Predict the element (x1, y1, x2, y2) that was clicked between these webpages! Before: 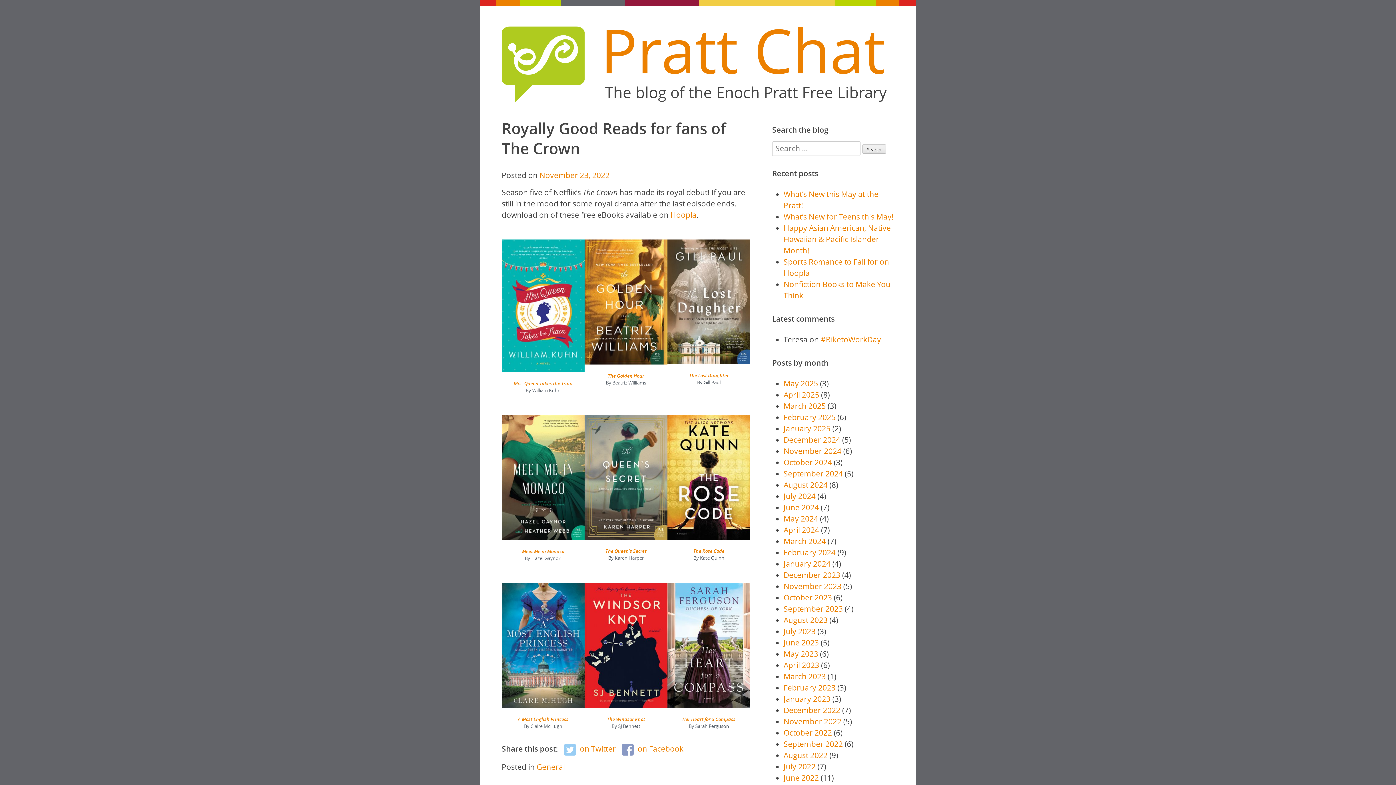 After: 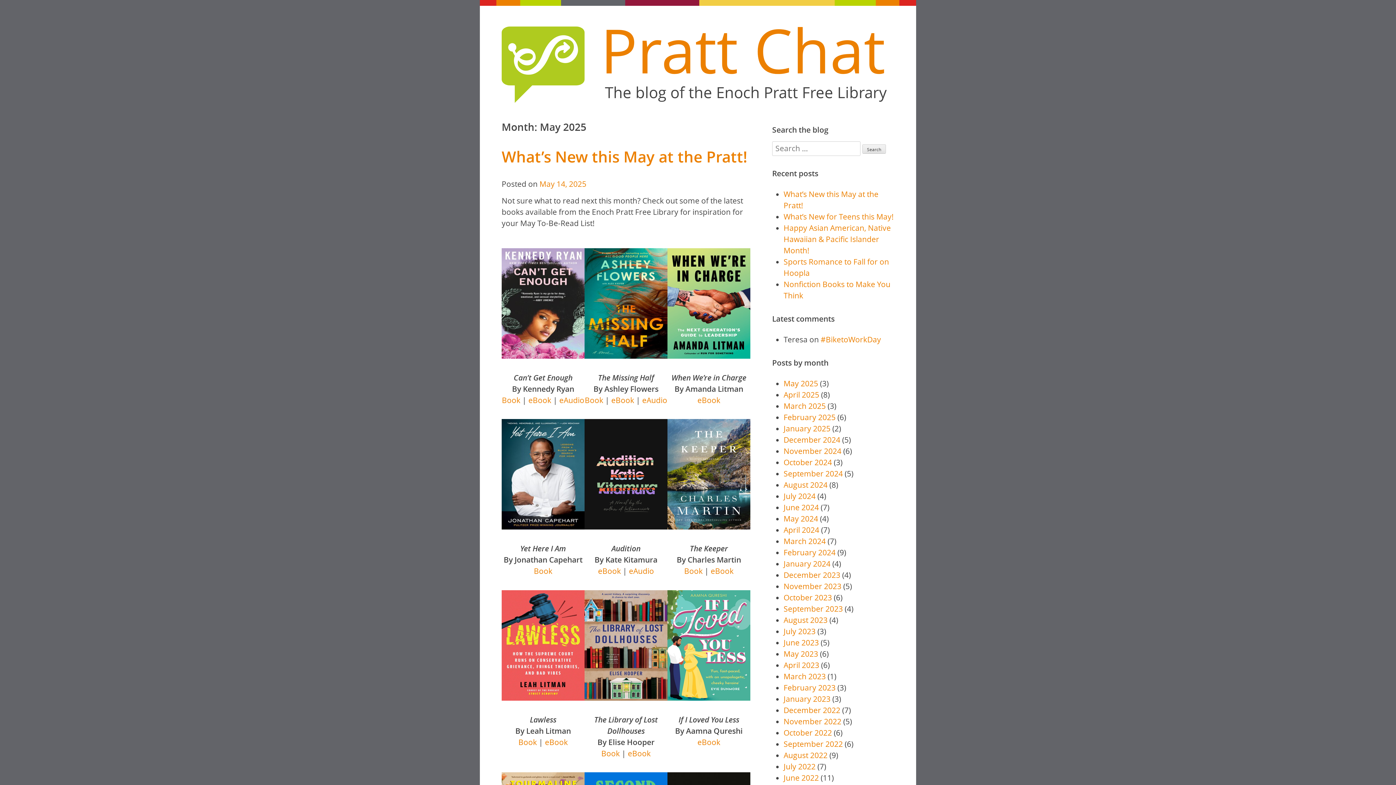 Action: label: May 2025 bbox: (783, 378, 818, 388)